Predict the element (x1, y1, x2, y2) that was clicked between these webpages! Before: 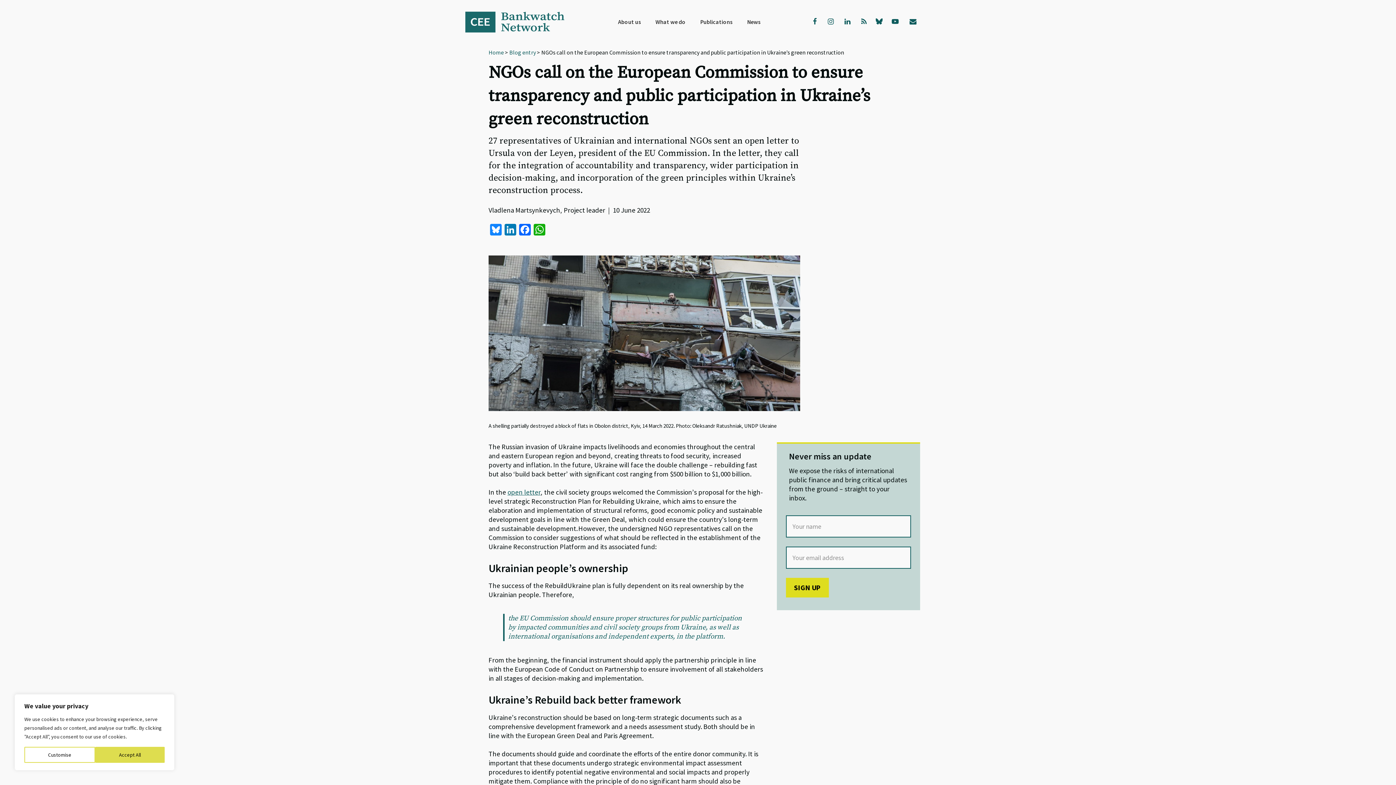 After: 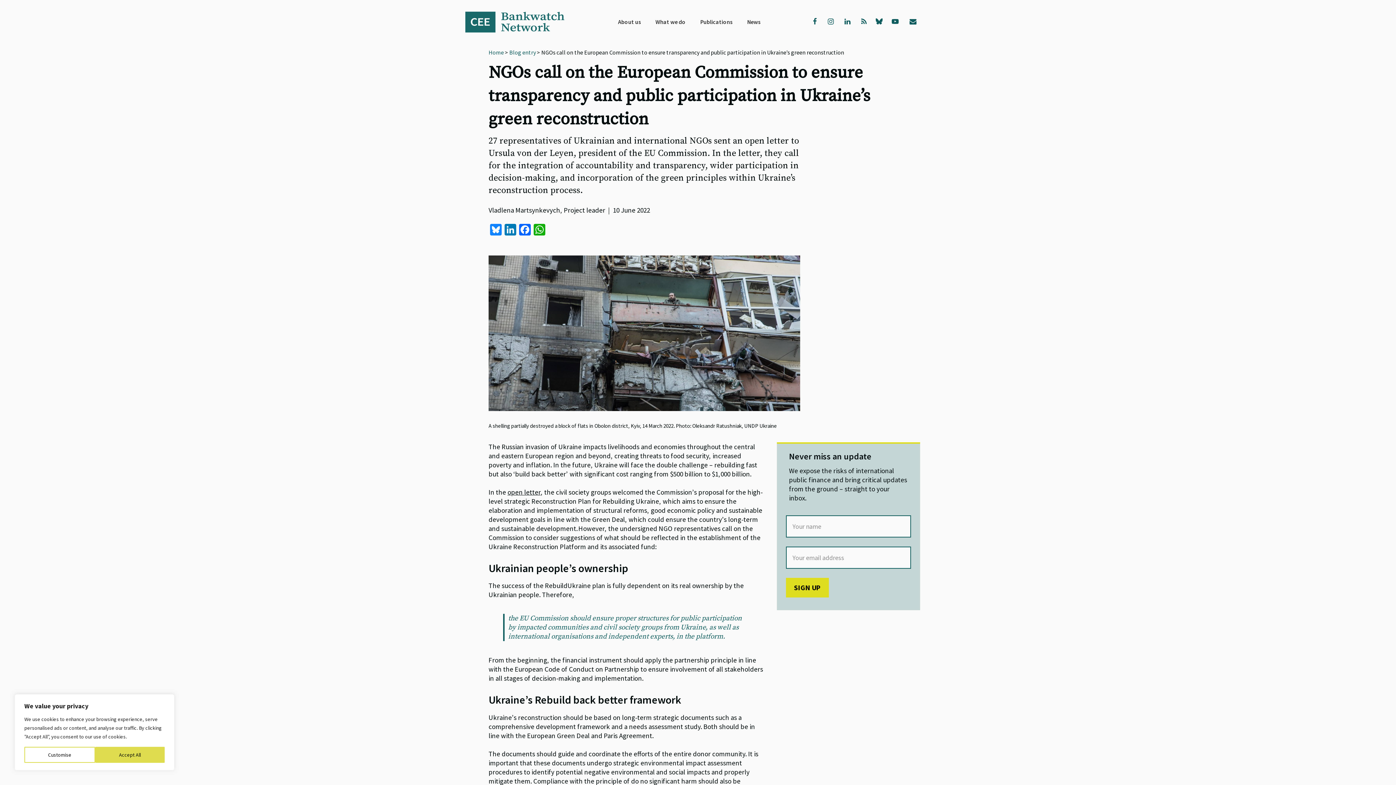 Action: label: open letter bbox: (507, 488, 540, 496)